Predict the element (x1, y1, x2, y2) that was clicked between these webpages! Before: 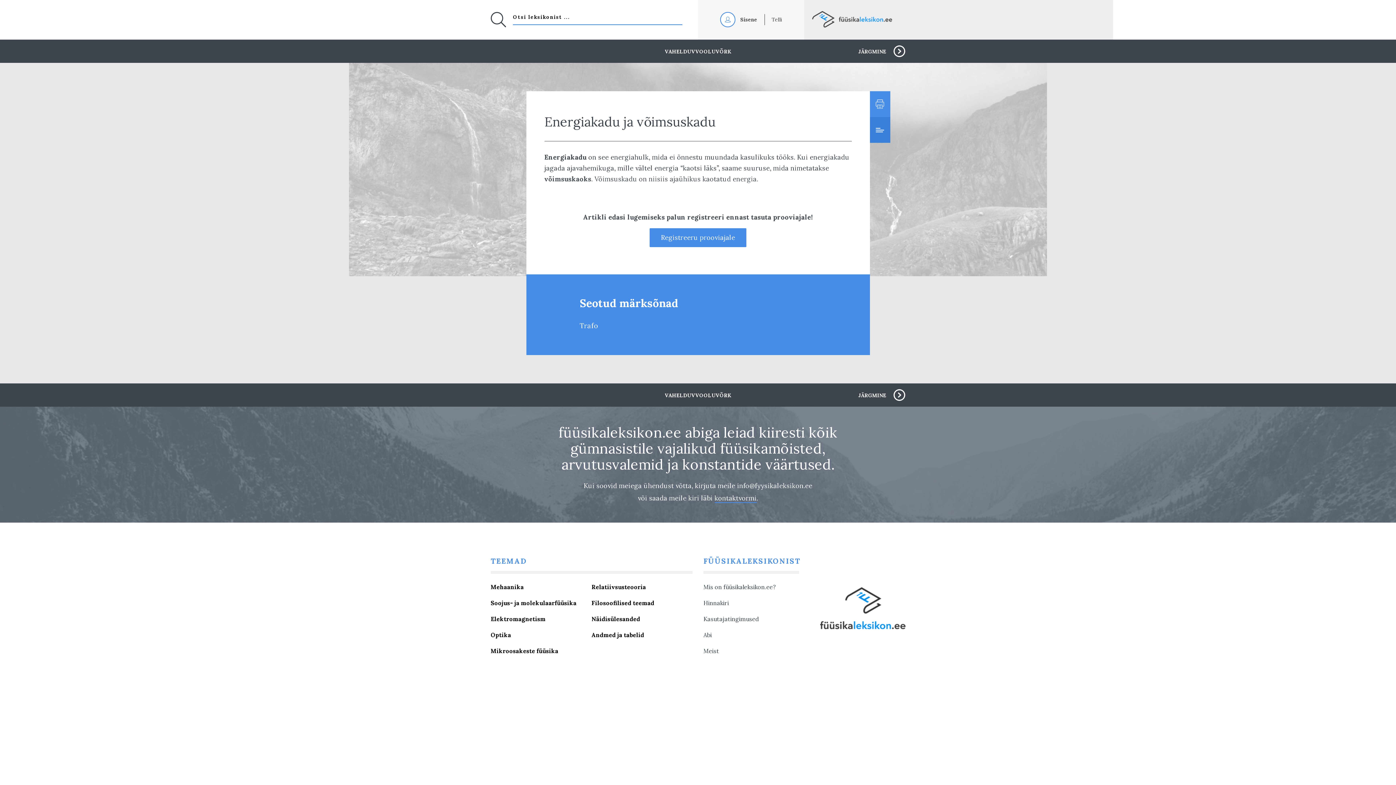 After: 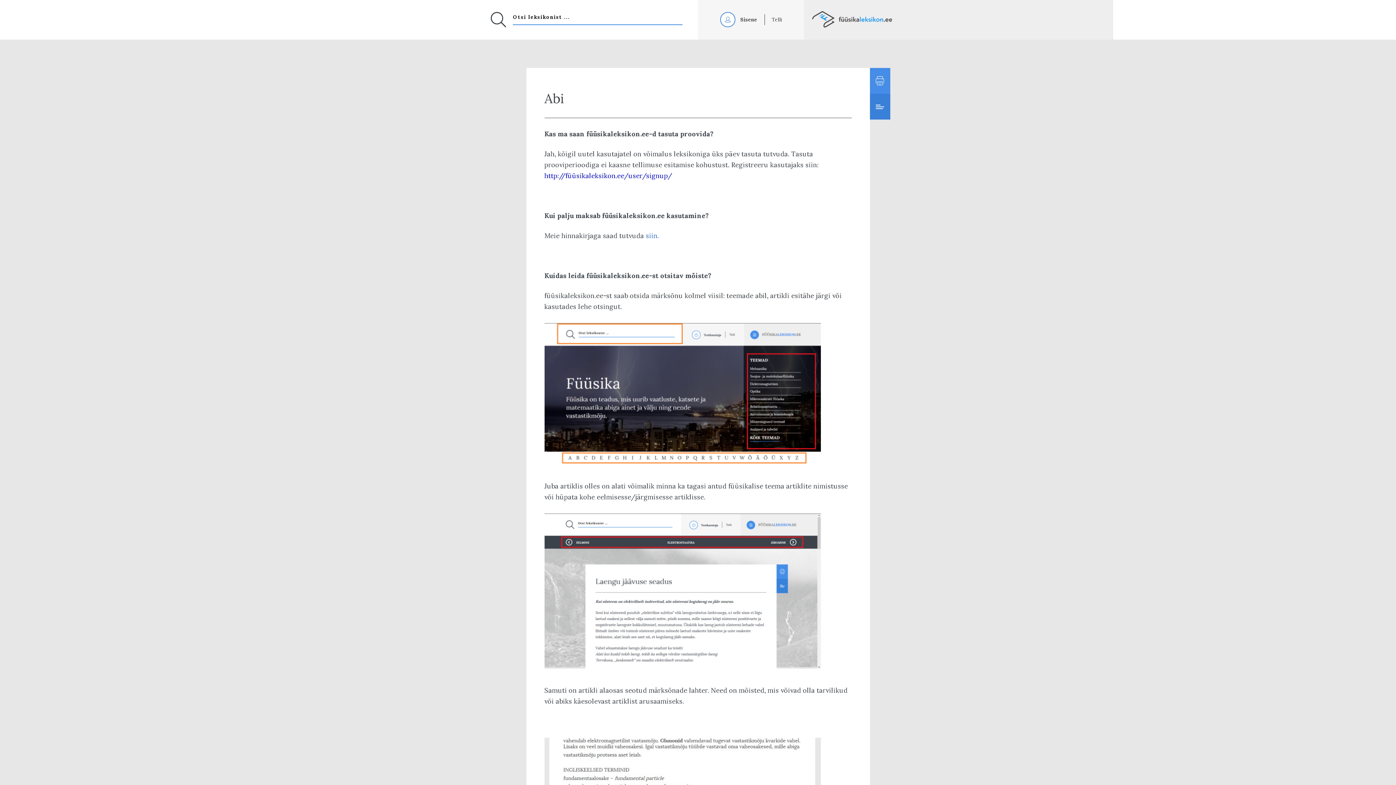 Action: bbox: (703, 631, 712, 638) label: Abi